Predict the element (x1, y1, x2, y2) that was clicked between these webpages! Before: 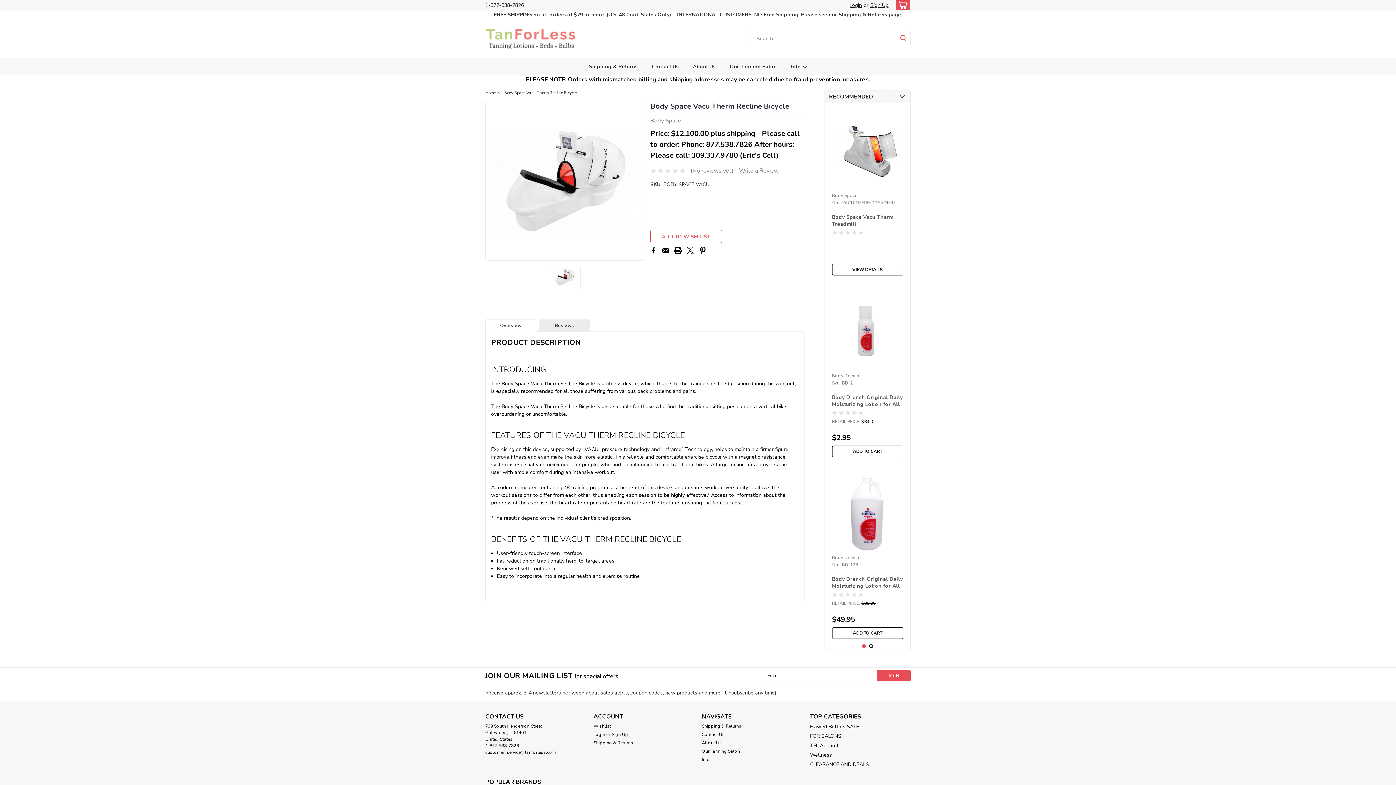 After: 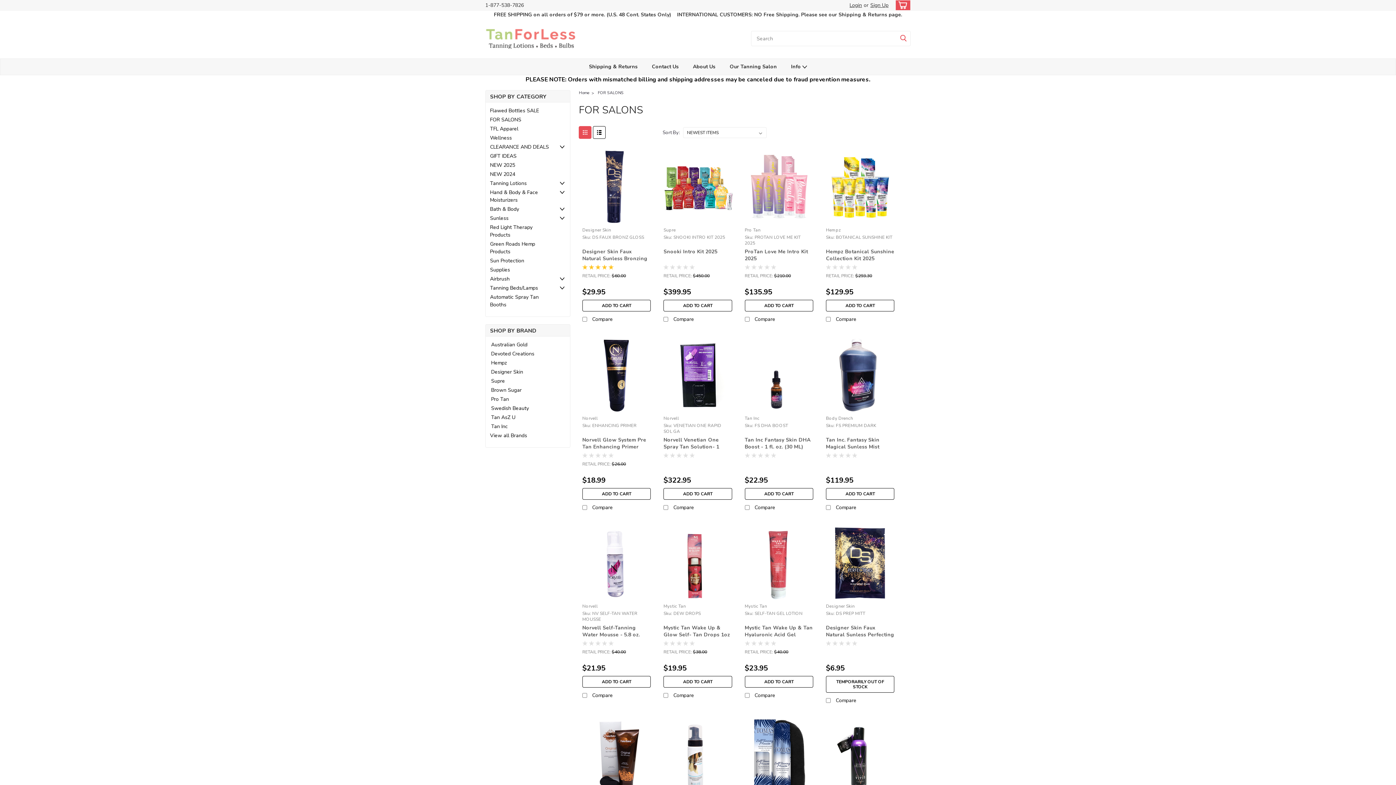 Action: bbox: (810, 732, 841, 740) label: FOR SALONS